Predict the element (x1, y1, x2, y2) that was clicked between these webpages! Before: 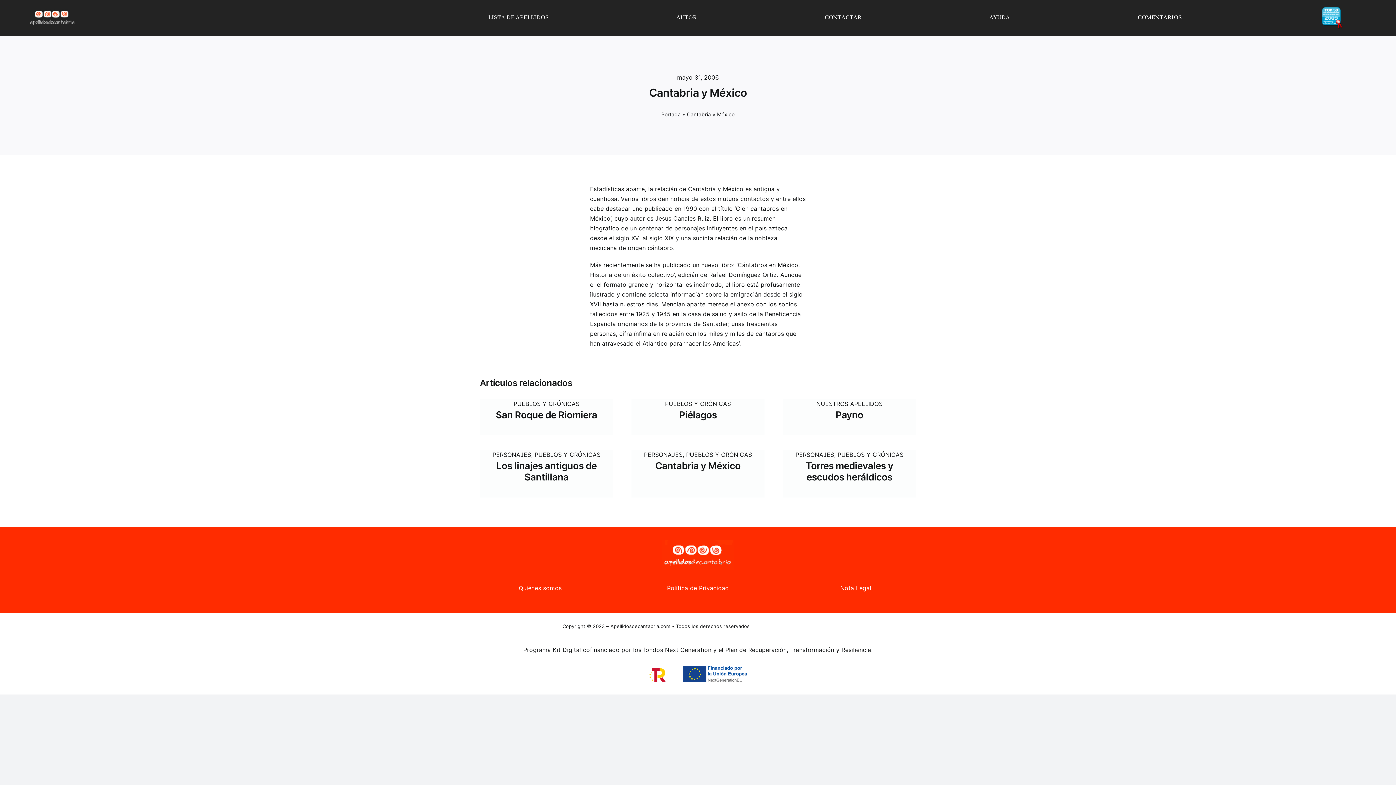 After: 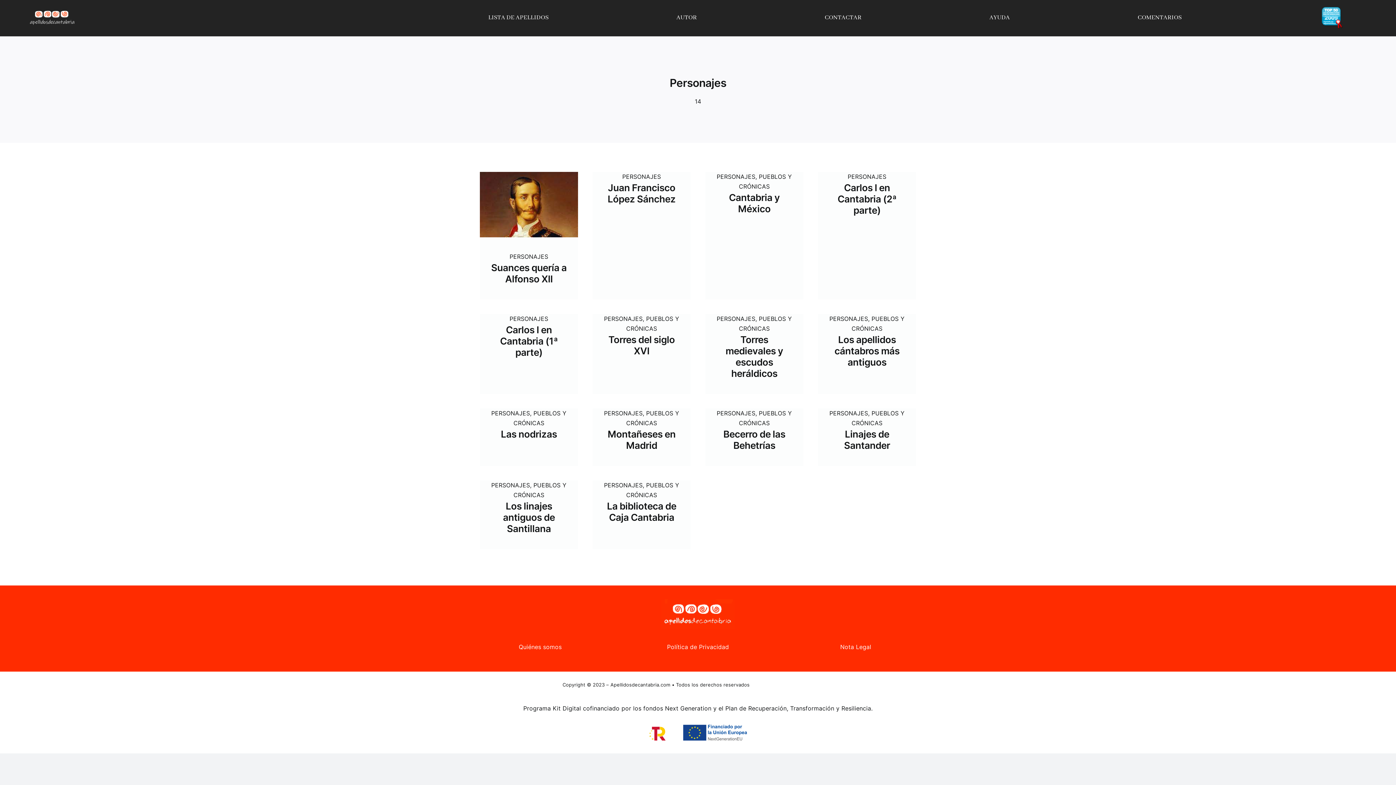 Action: bbox: (492, 451, 531, 458) label: PERSONAJES